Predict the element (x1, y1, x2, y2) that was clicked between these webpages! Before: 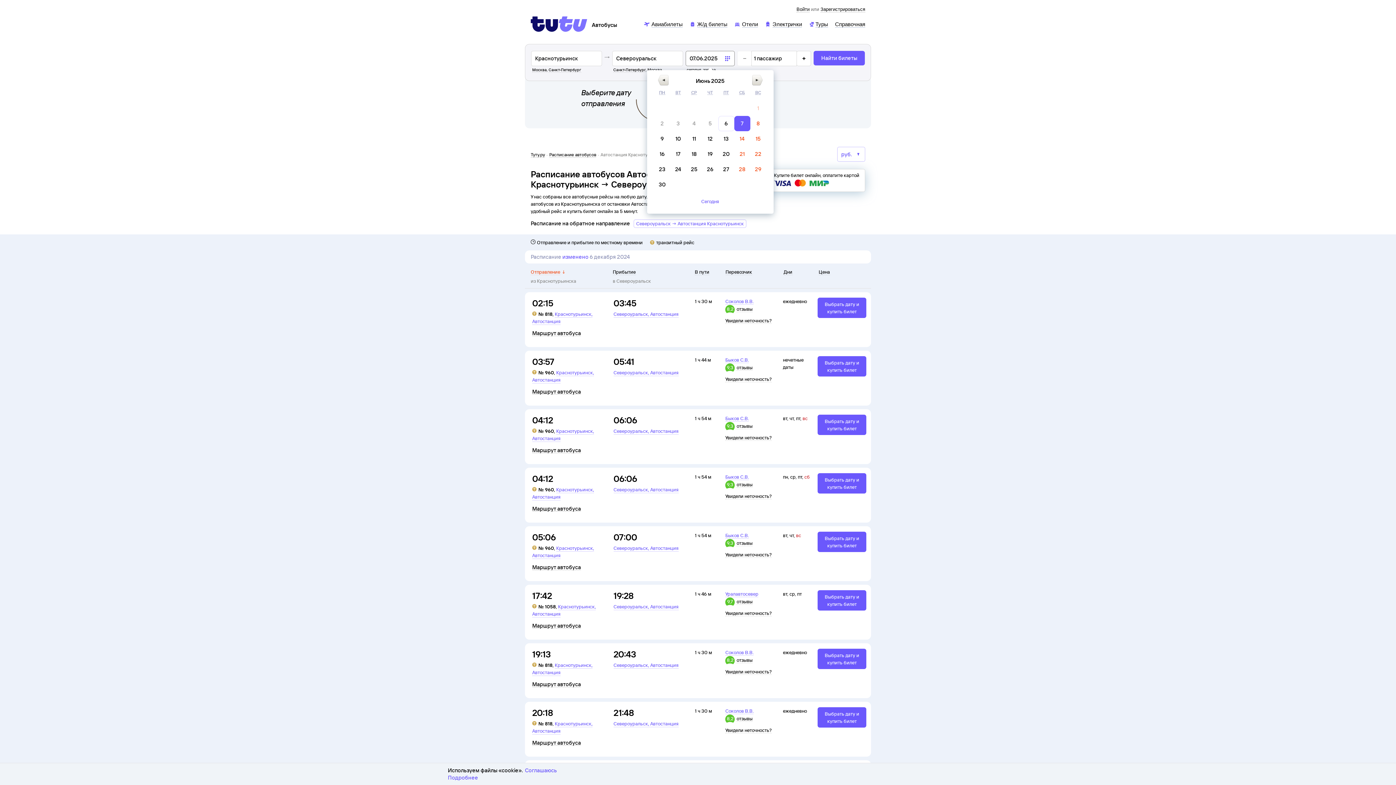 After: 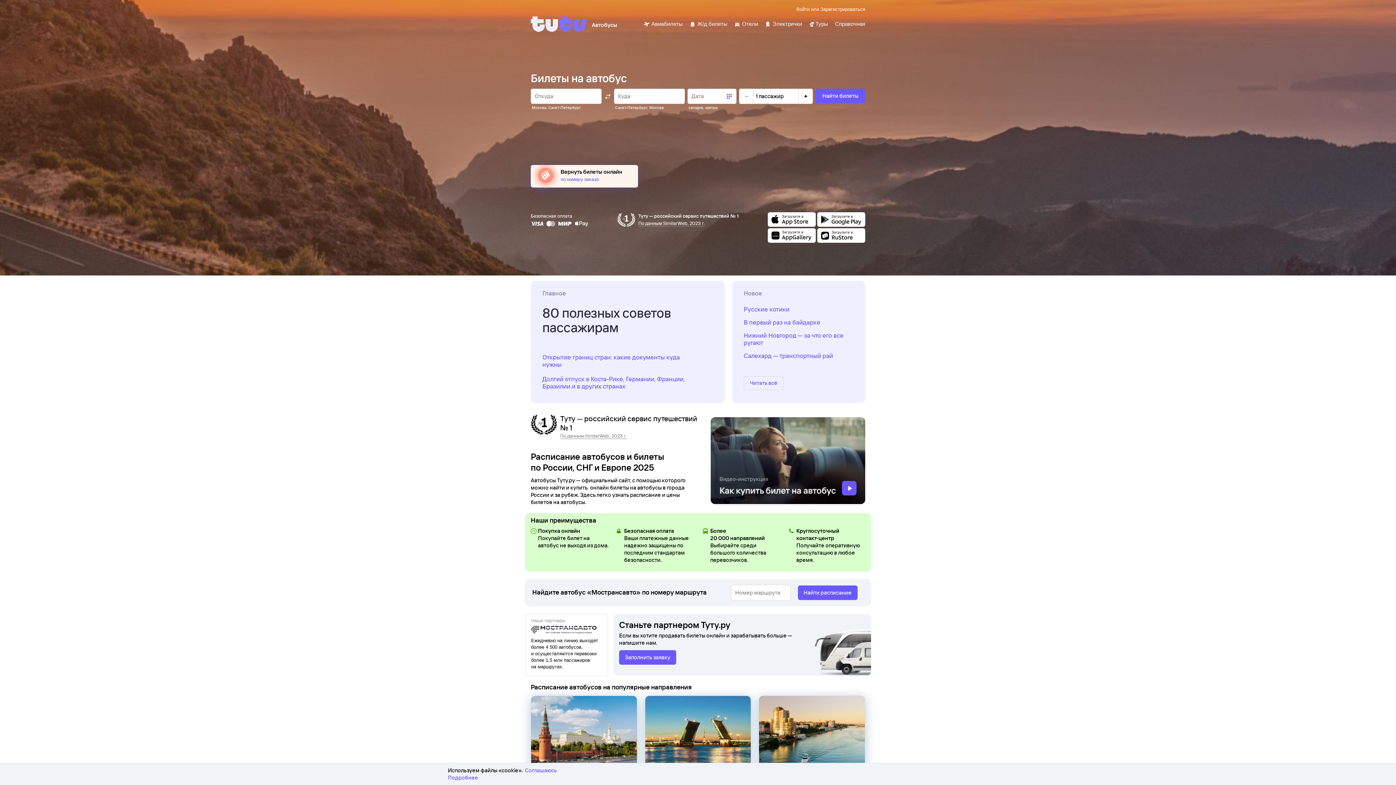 Action: label: Расписание автобусов bbox: (549, 152, 596, 157)